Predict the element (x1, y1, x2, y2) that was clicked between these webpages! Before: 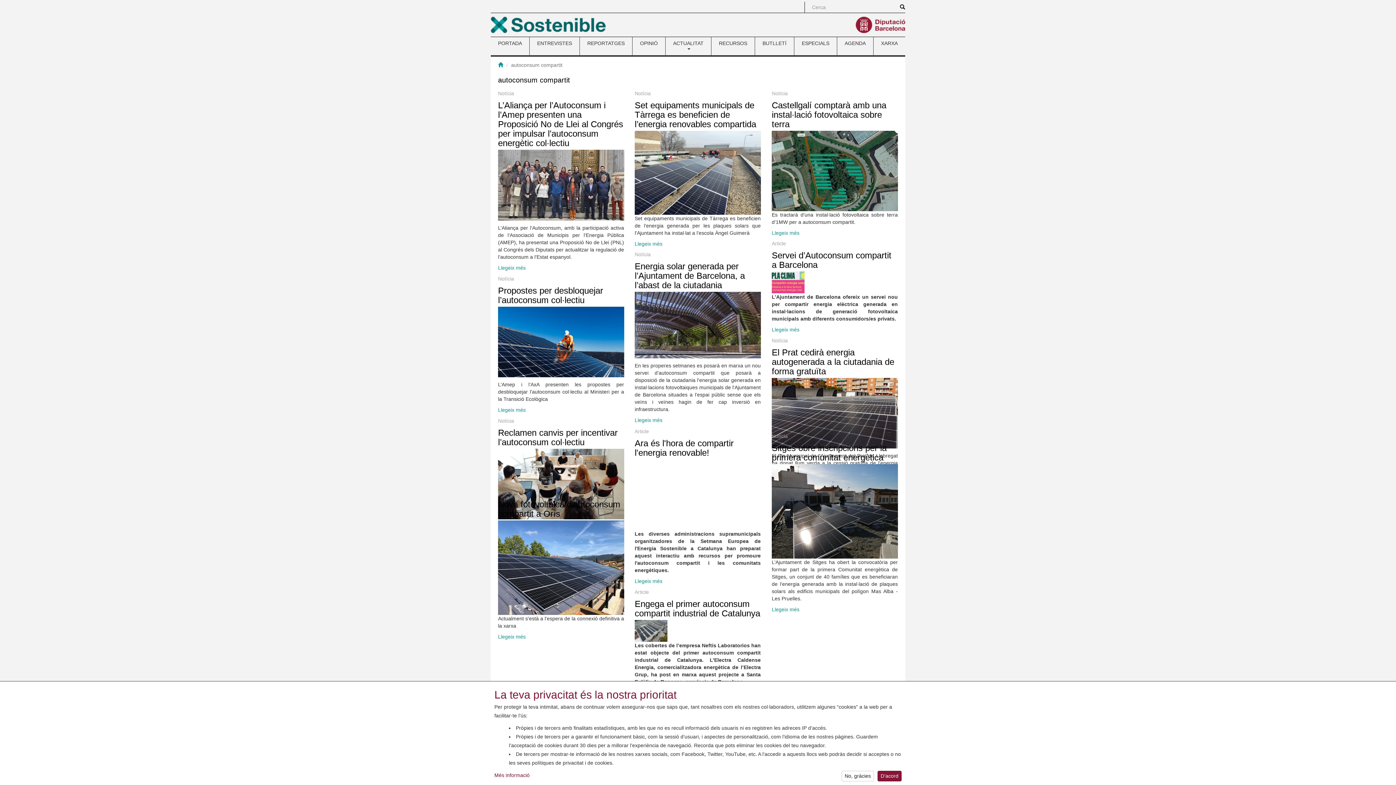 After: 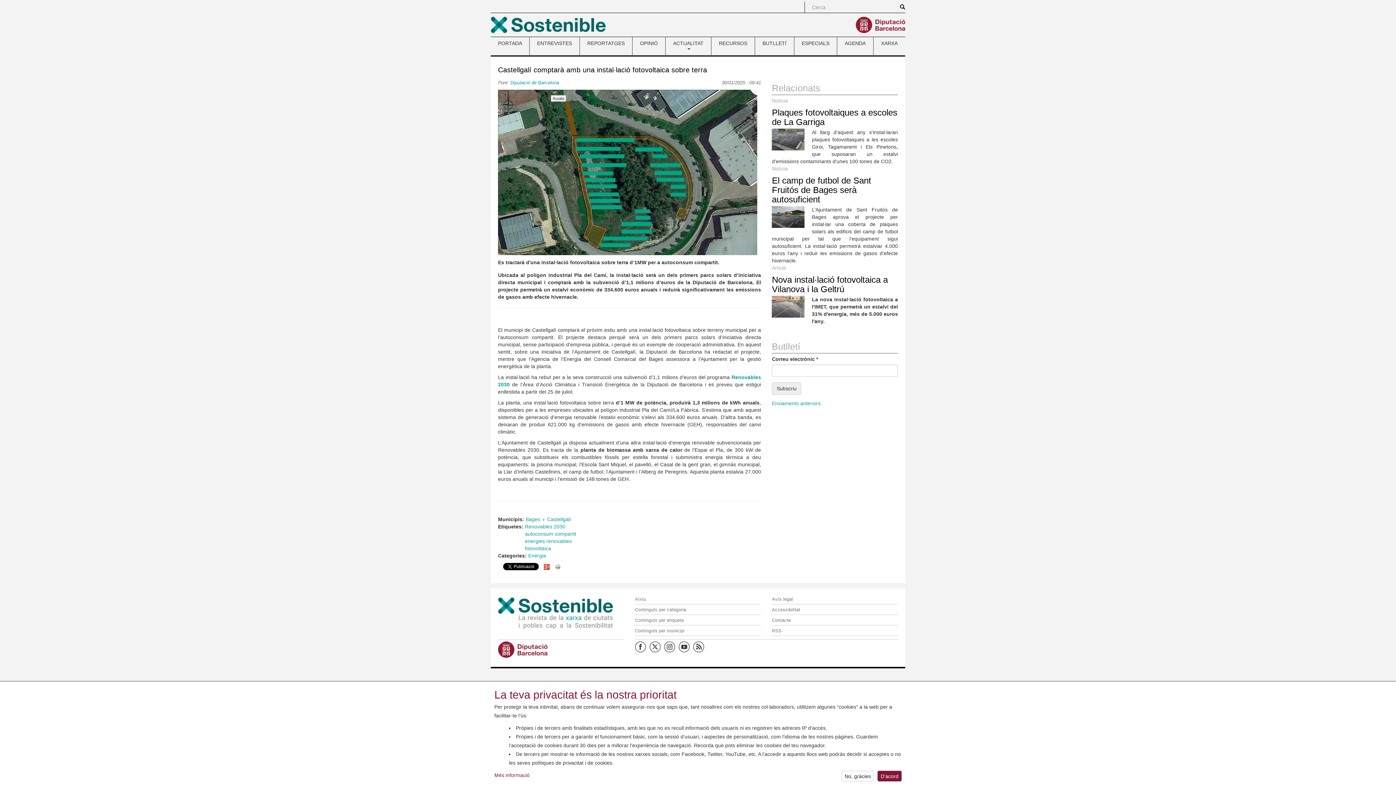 Action: label: Llegeix més
sobre Castellgalí comptarà amb una instal·lació fotovoltaica sobre terra bbox: (772, 230, 799, 235)